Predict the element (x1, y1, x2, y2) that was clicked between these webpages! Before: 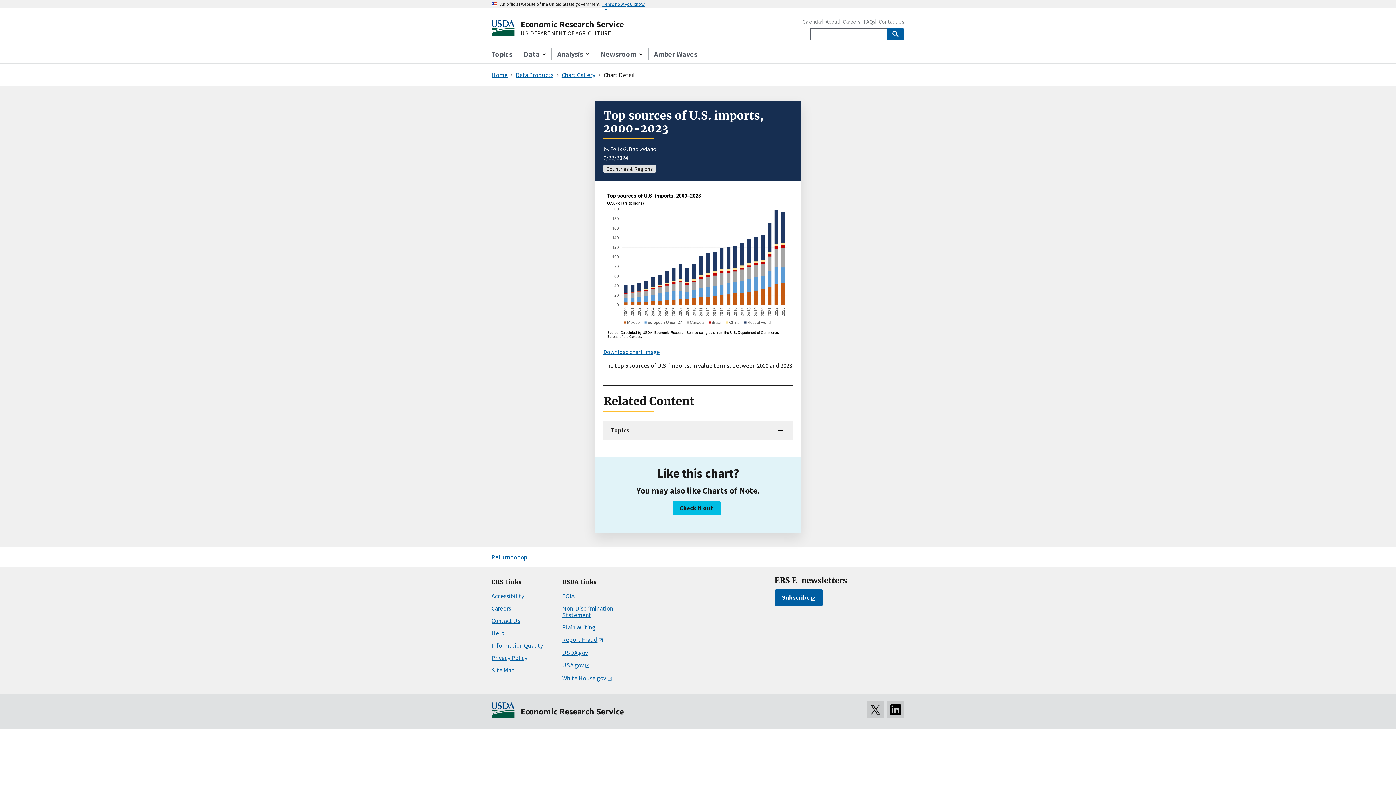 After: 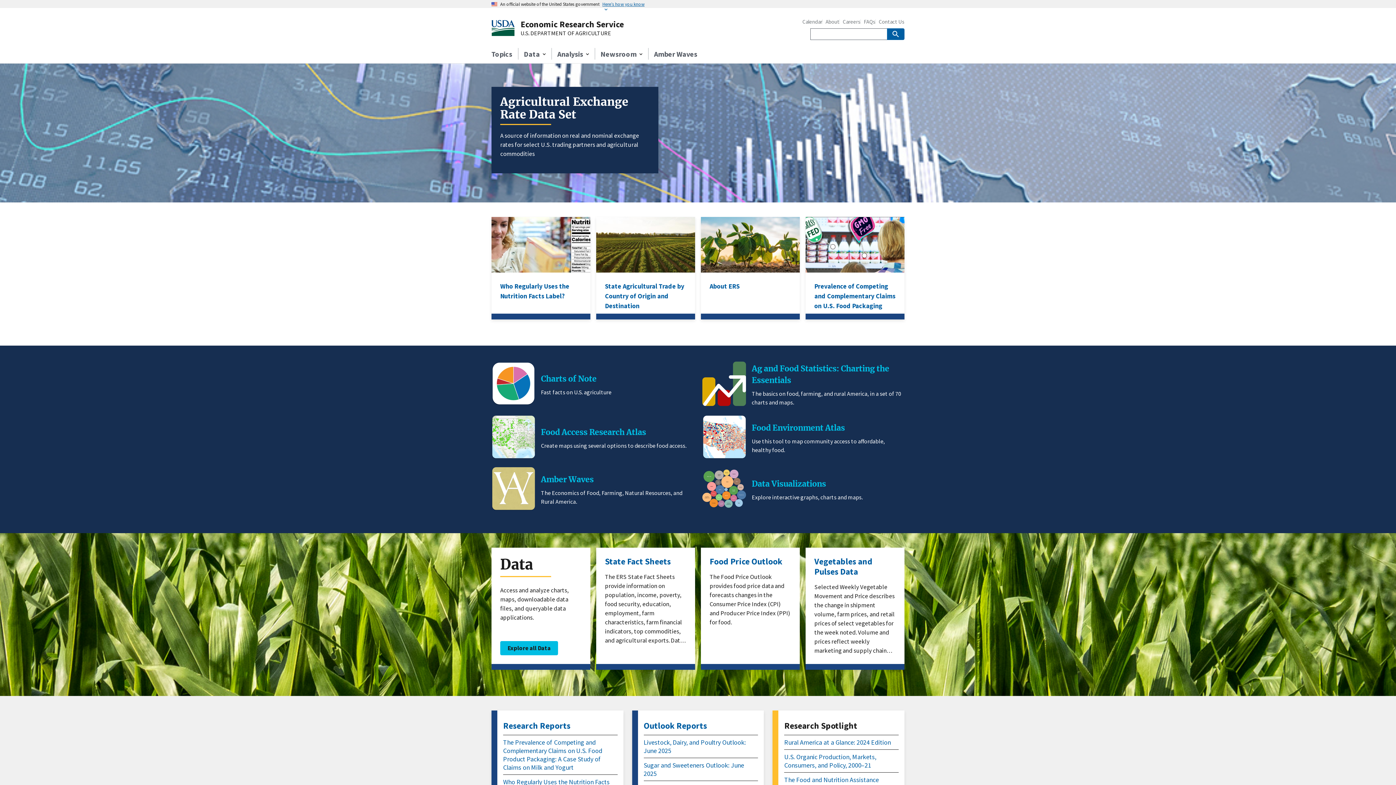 Action: bbox: (520, 18, 624, 29) label: Economic Research Service